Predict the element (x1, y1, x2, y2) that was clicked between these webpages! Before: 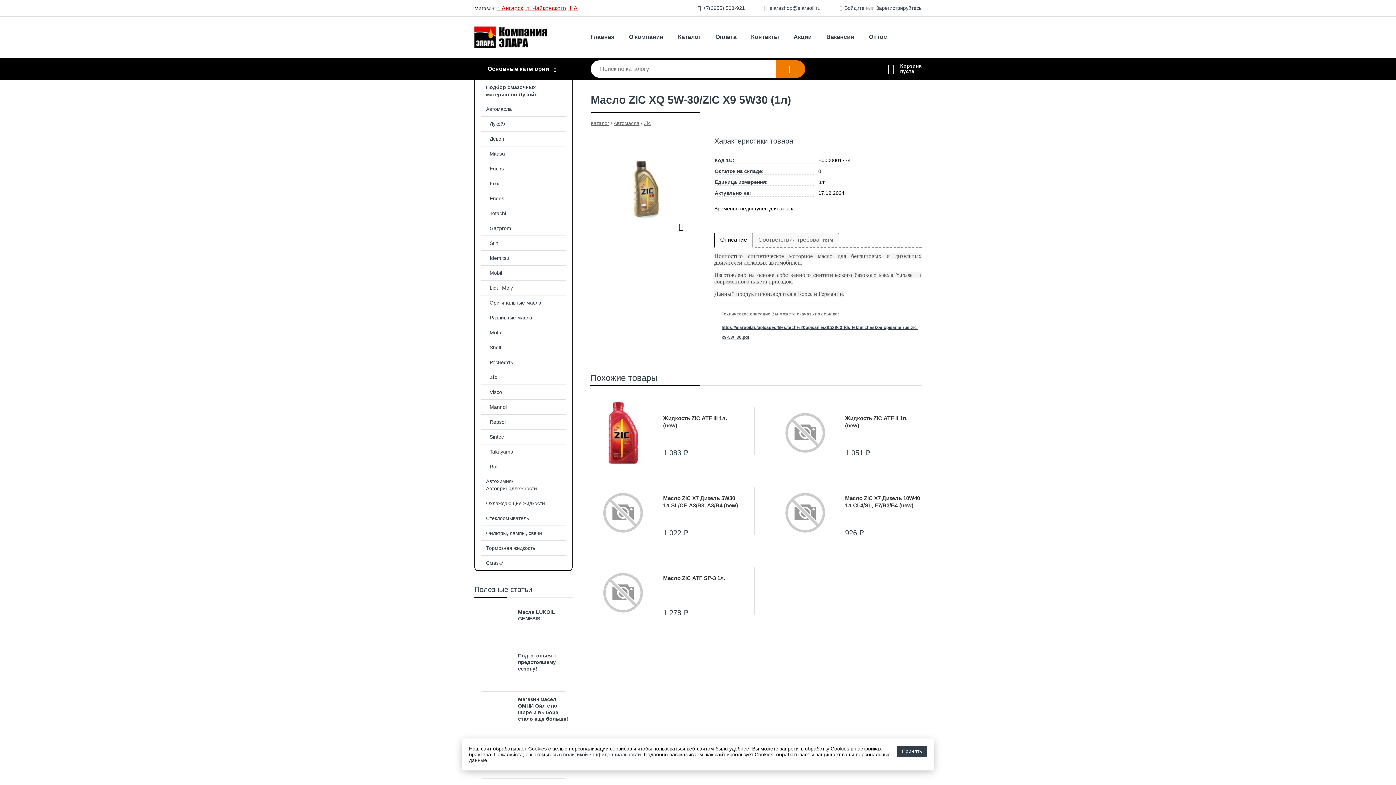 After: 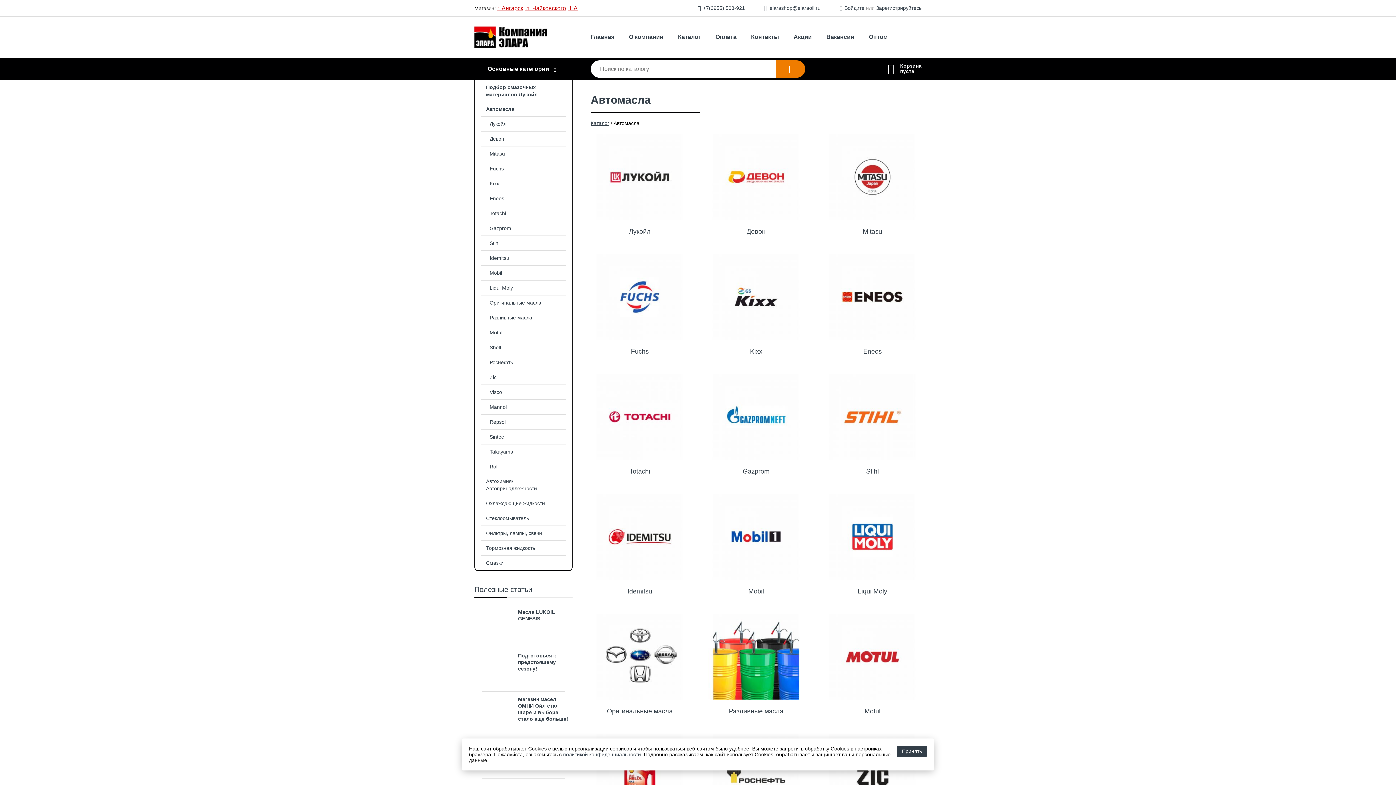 Action: bbox: (613, 120, 639, 126) label: Автомасла